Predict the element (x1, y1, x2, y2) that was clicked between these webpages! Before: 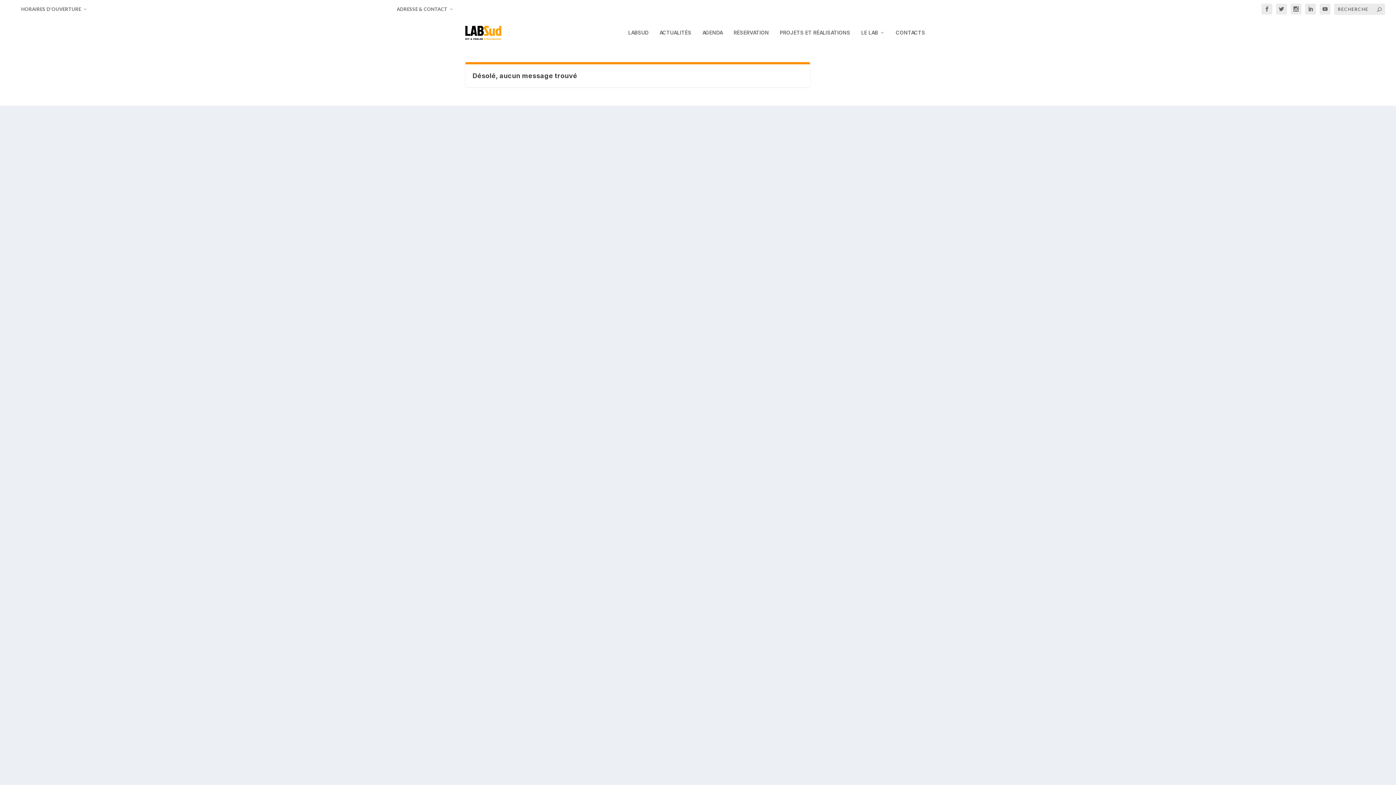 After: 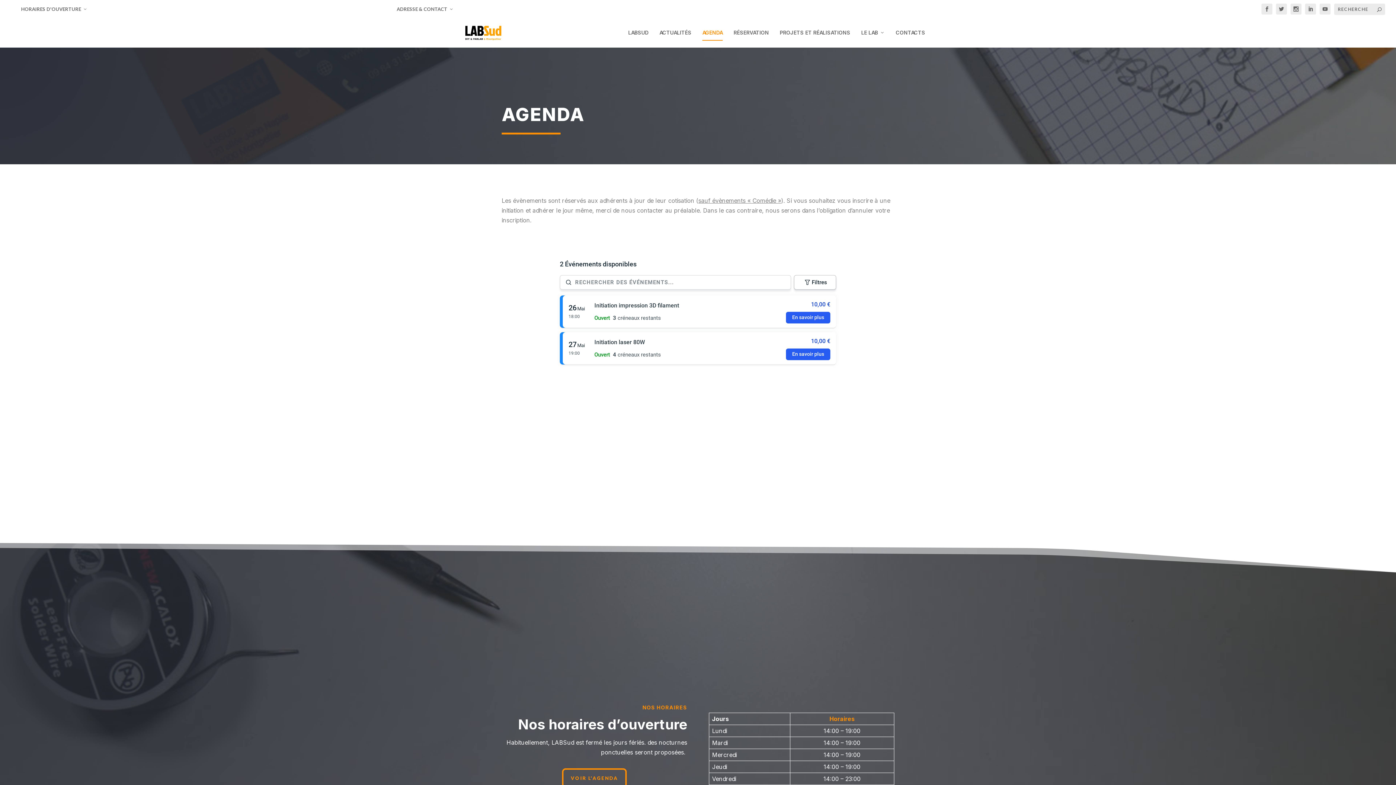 Action: bbox: (702, 29, 722, 47) label: AGENDA